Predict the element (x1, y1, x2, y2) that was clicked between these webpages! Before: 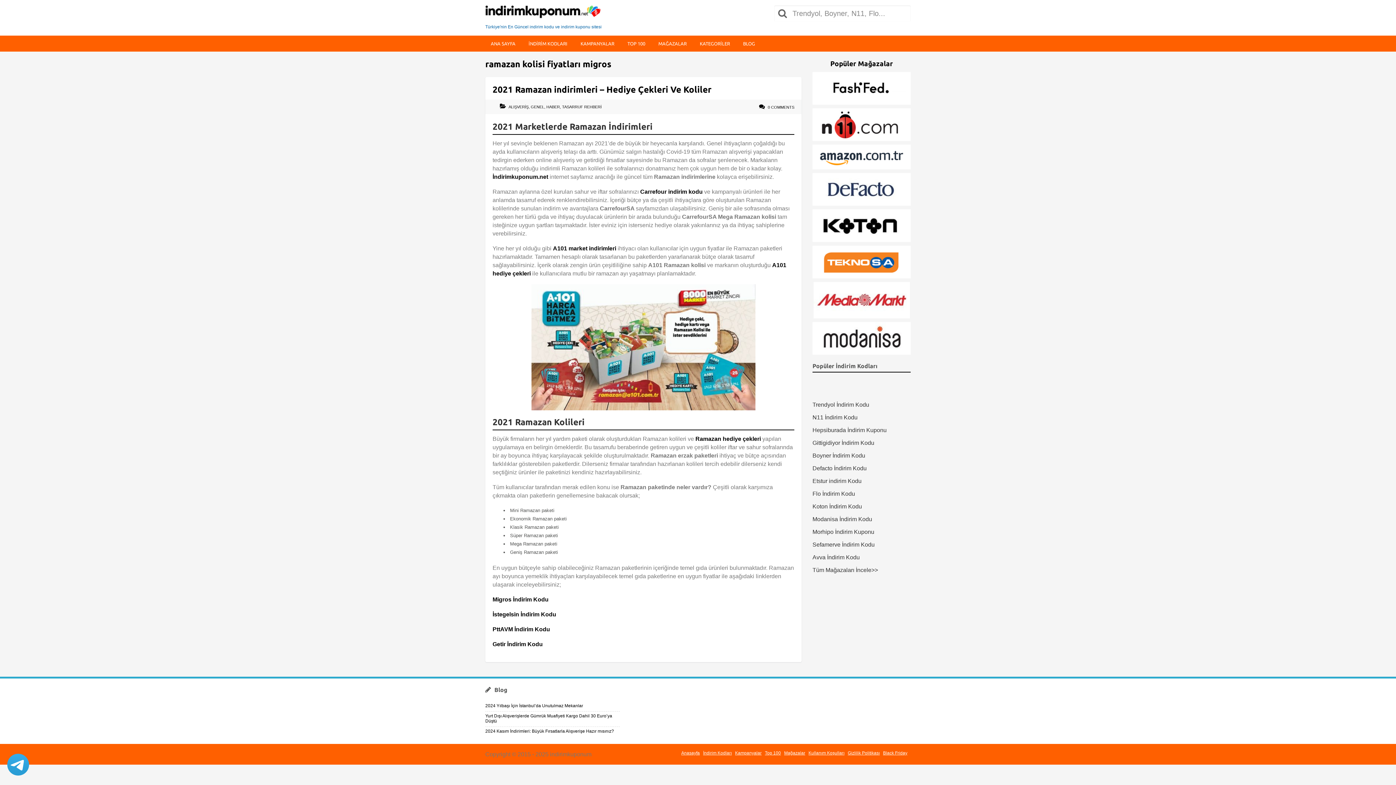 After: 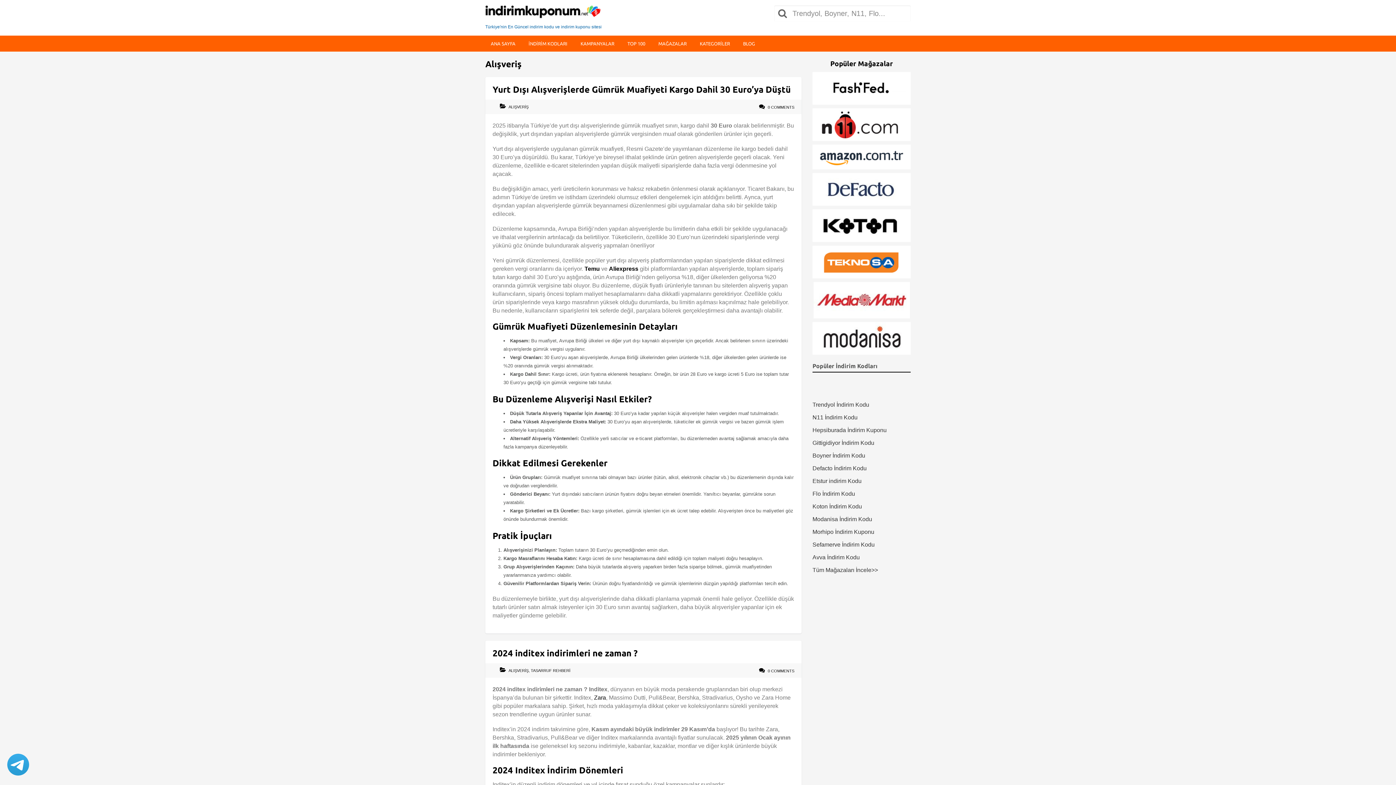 Action: label: ALIŞVERİŞ bbox: (508, 104, 528, 109)